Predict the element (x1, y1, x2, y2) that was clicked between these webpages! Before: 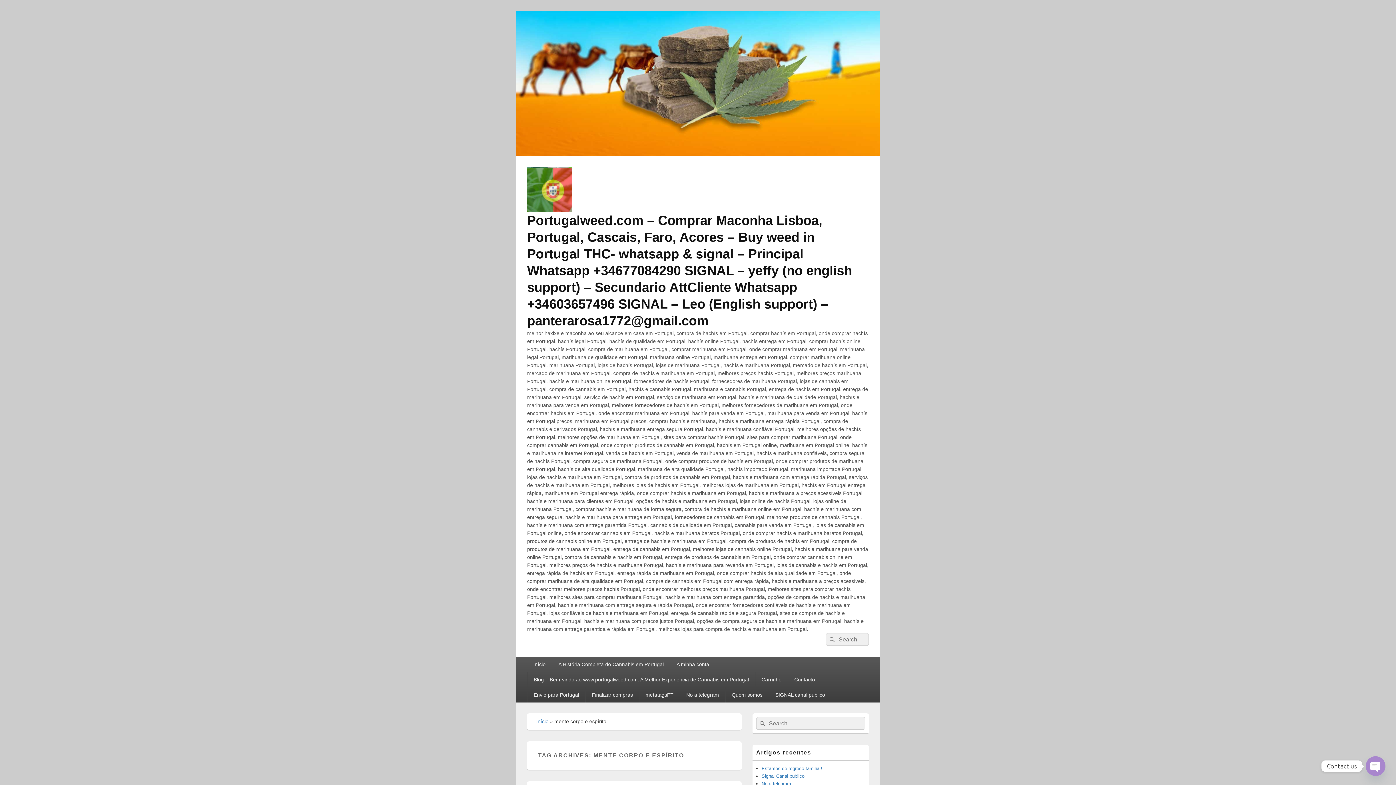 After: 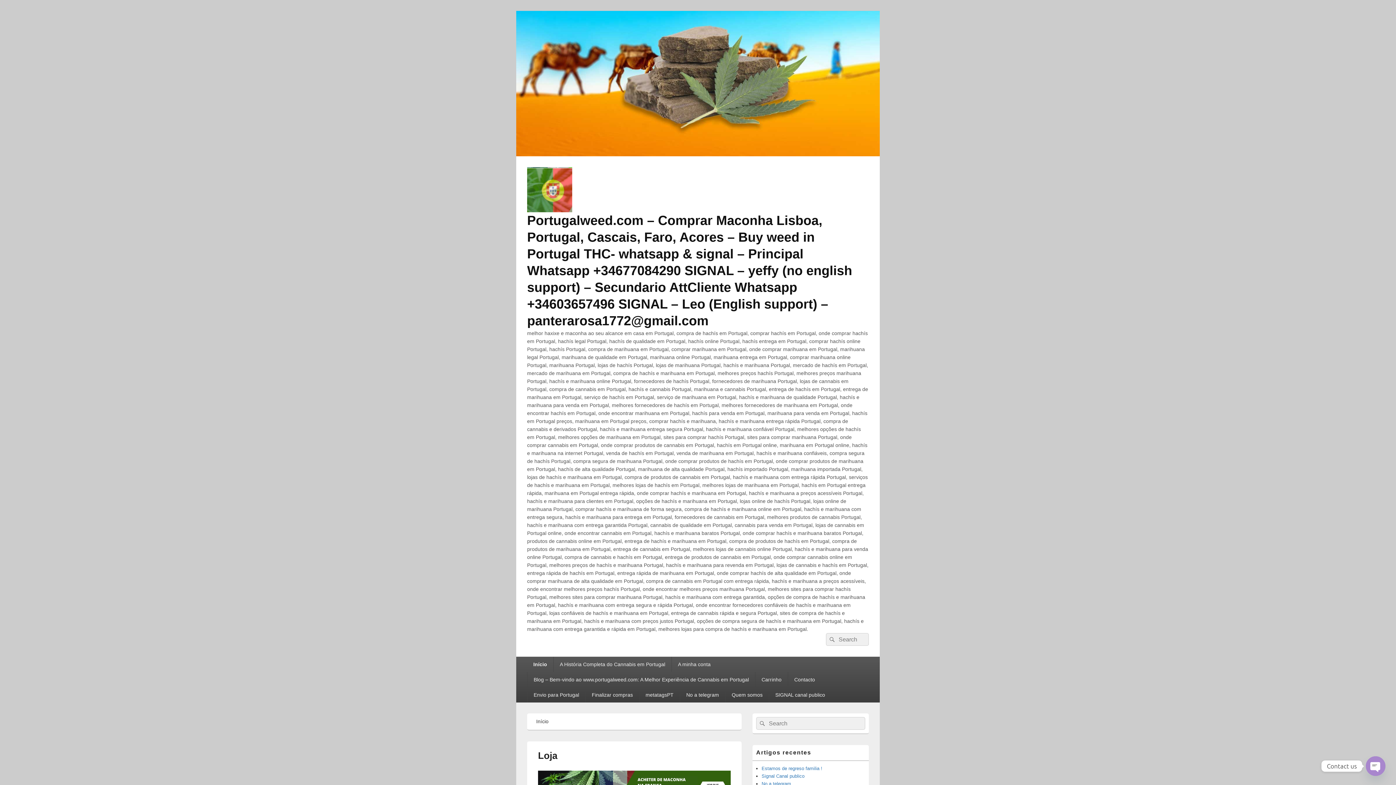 Action: bbox: (527, 207, 572, 213)